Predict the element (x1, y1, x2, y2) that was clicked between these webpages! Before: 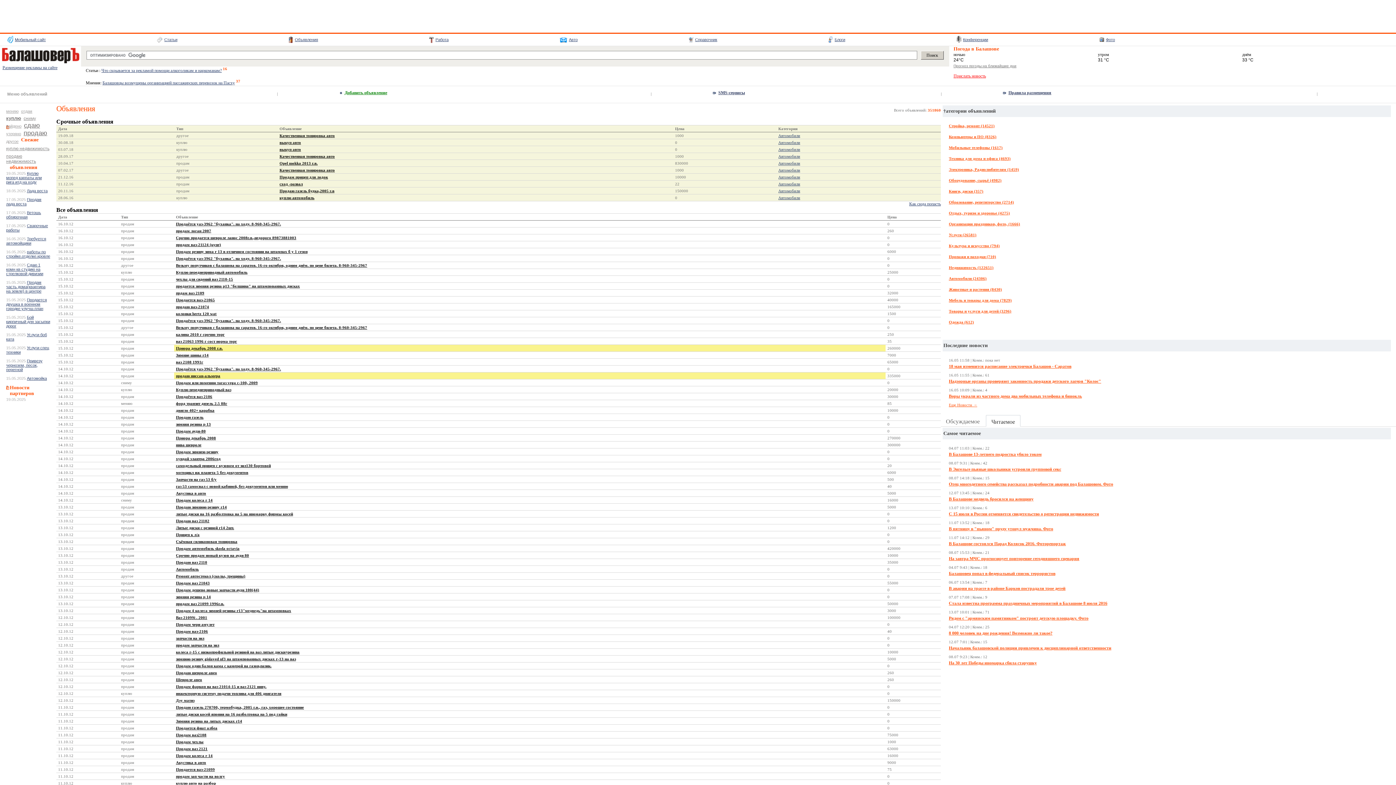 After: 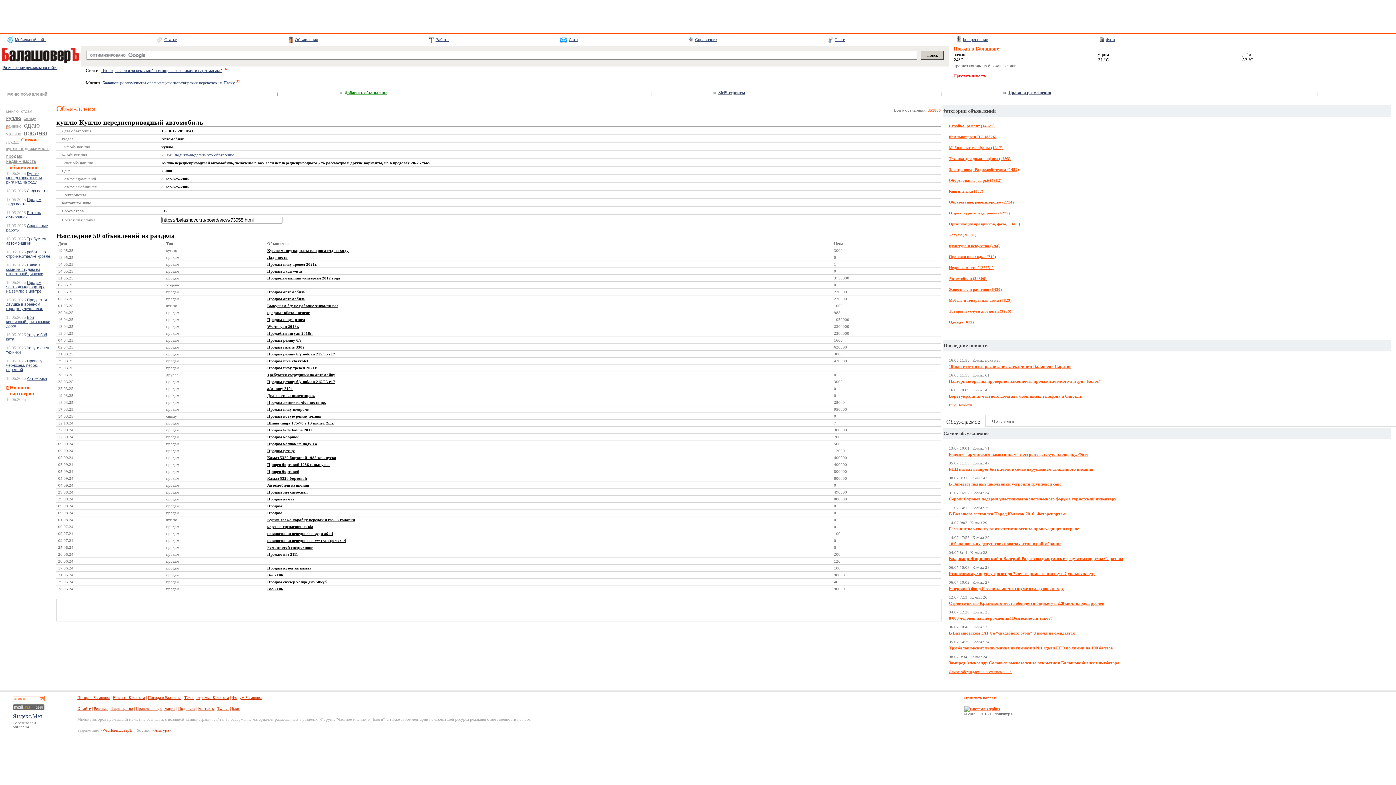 Action: label: Куплю переднеприводный автомобиль bbox: (176, 270, 247, 274)